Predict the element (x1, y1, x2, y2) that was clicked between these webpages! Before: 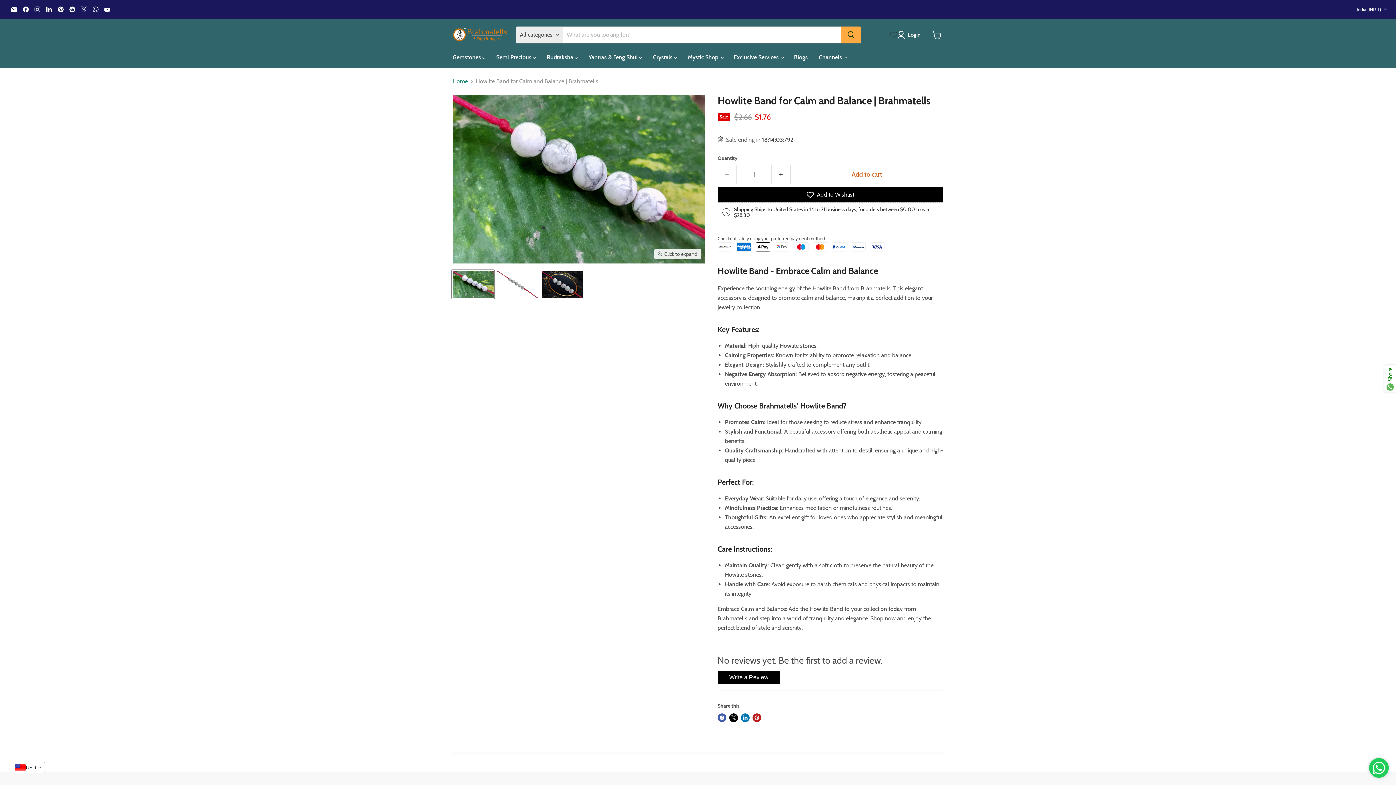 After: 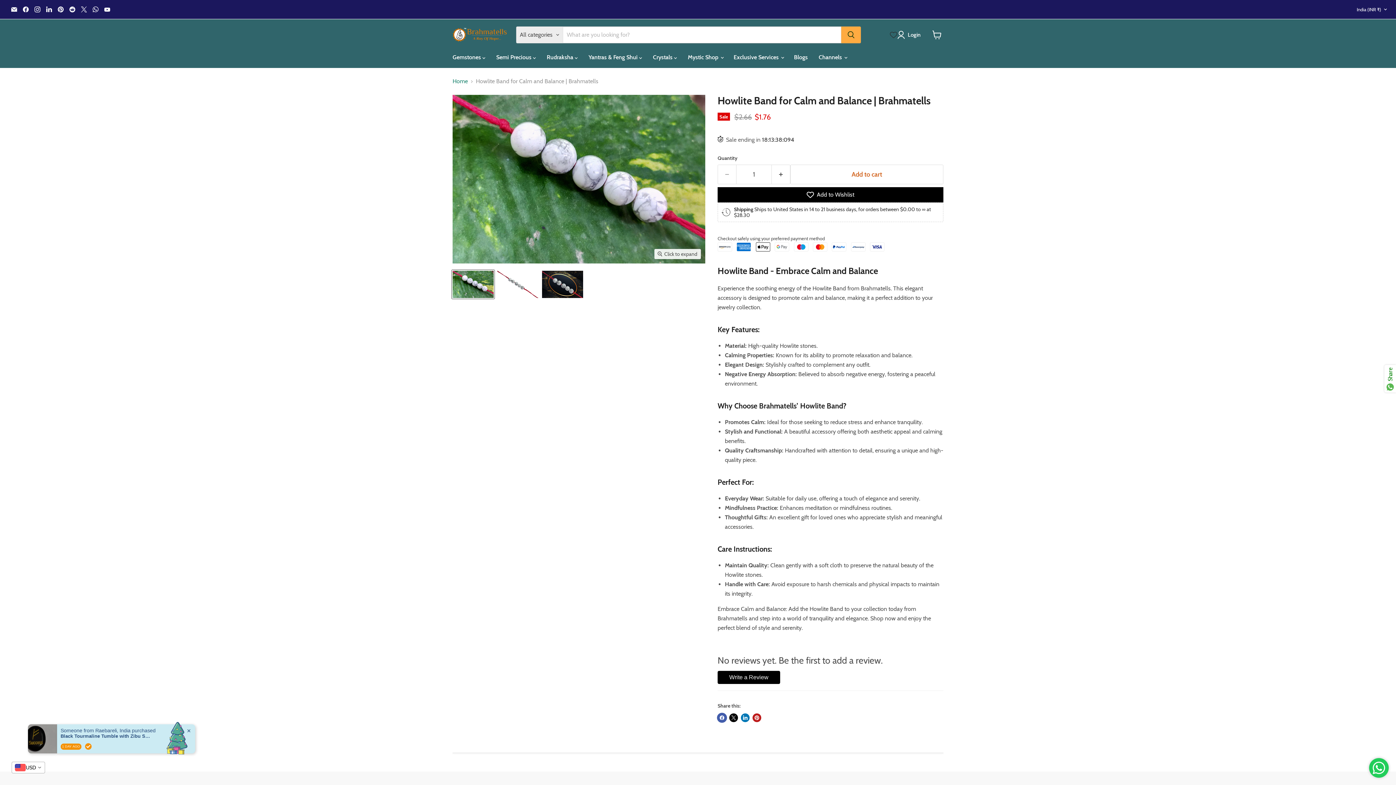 Action: bbox: (717, 713, 726, 722) label: Share on Facebook